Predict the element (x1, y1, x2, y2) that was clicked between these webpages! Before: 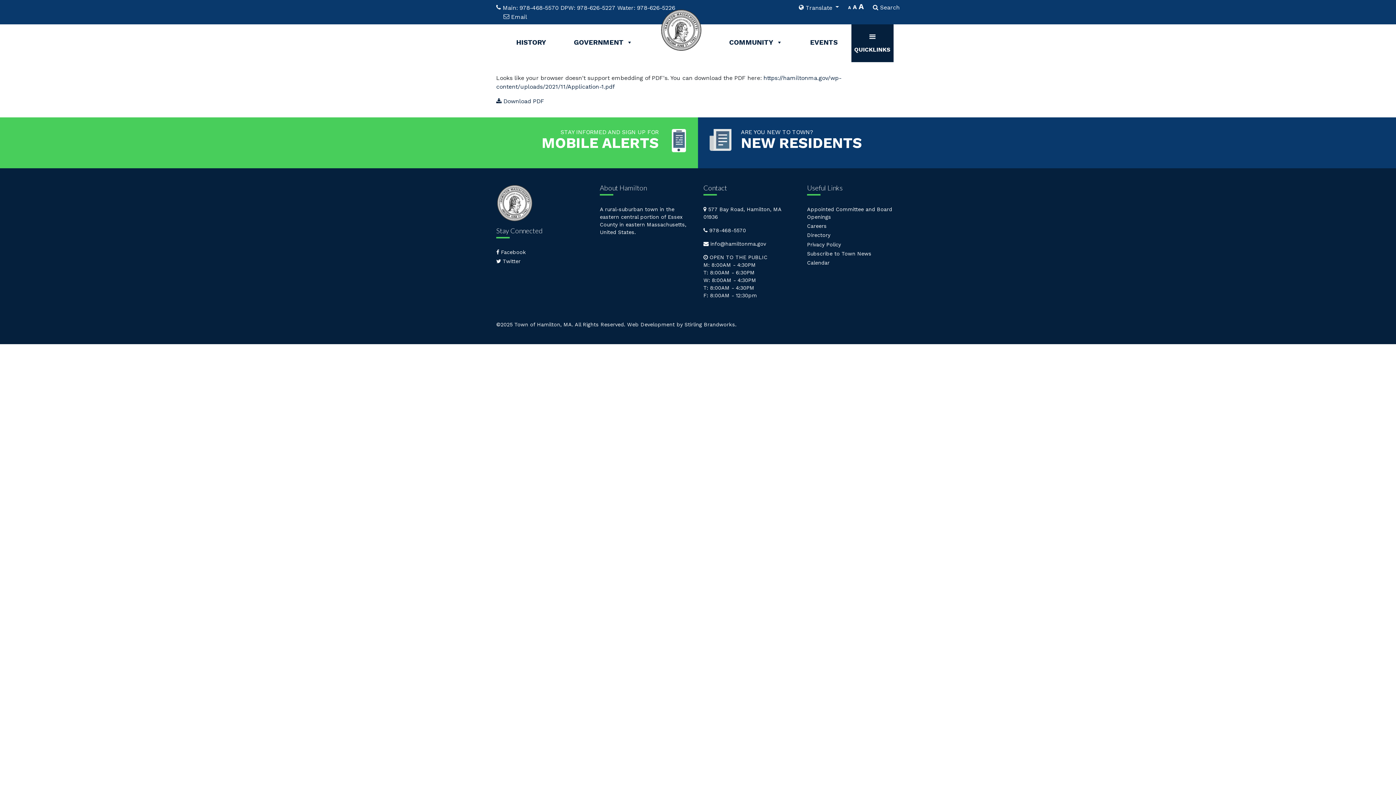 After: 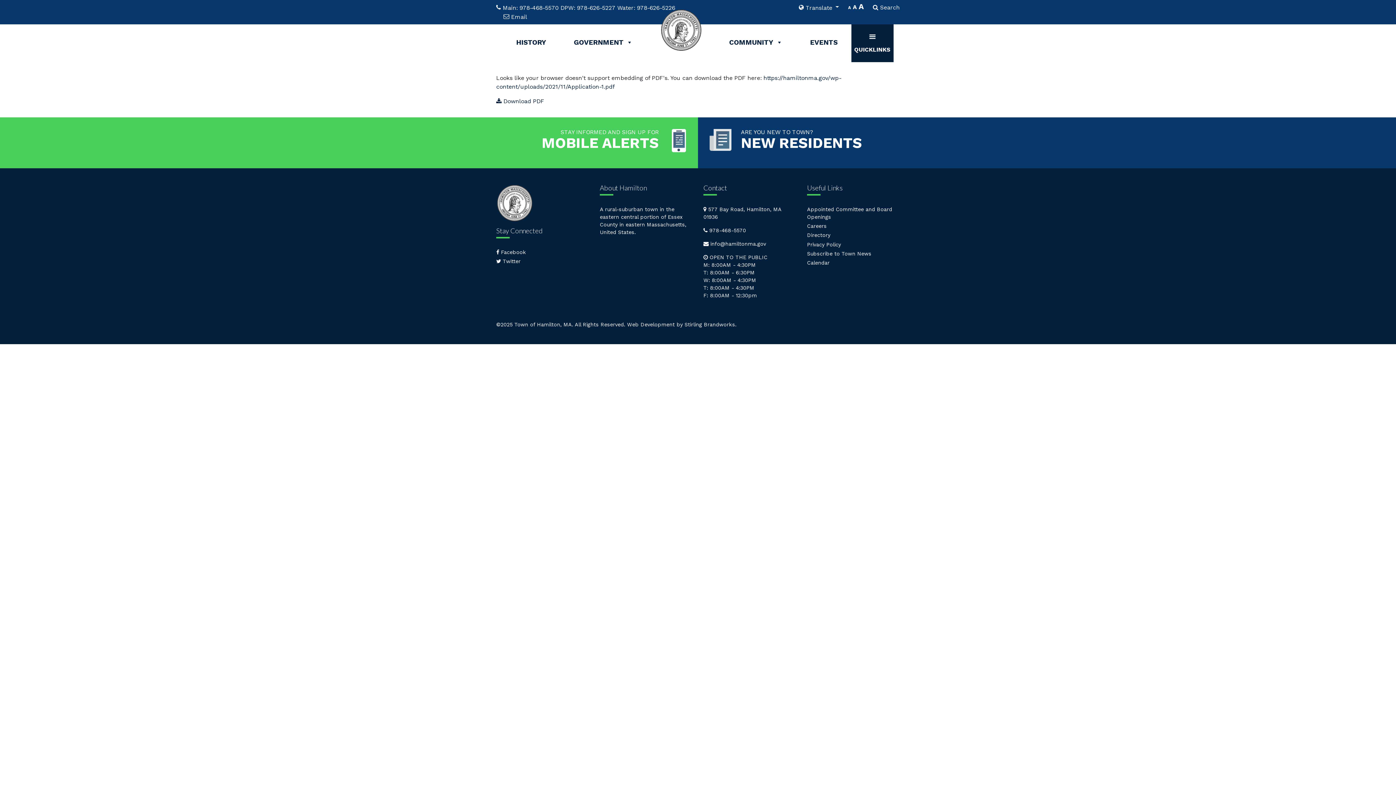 Action: label:  Main: 978-468-5570 DPW: 978-626-5227 Water: 978-626-5226 bbox: (496, 3, 675, 10)